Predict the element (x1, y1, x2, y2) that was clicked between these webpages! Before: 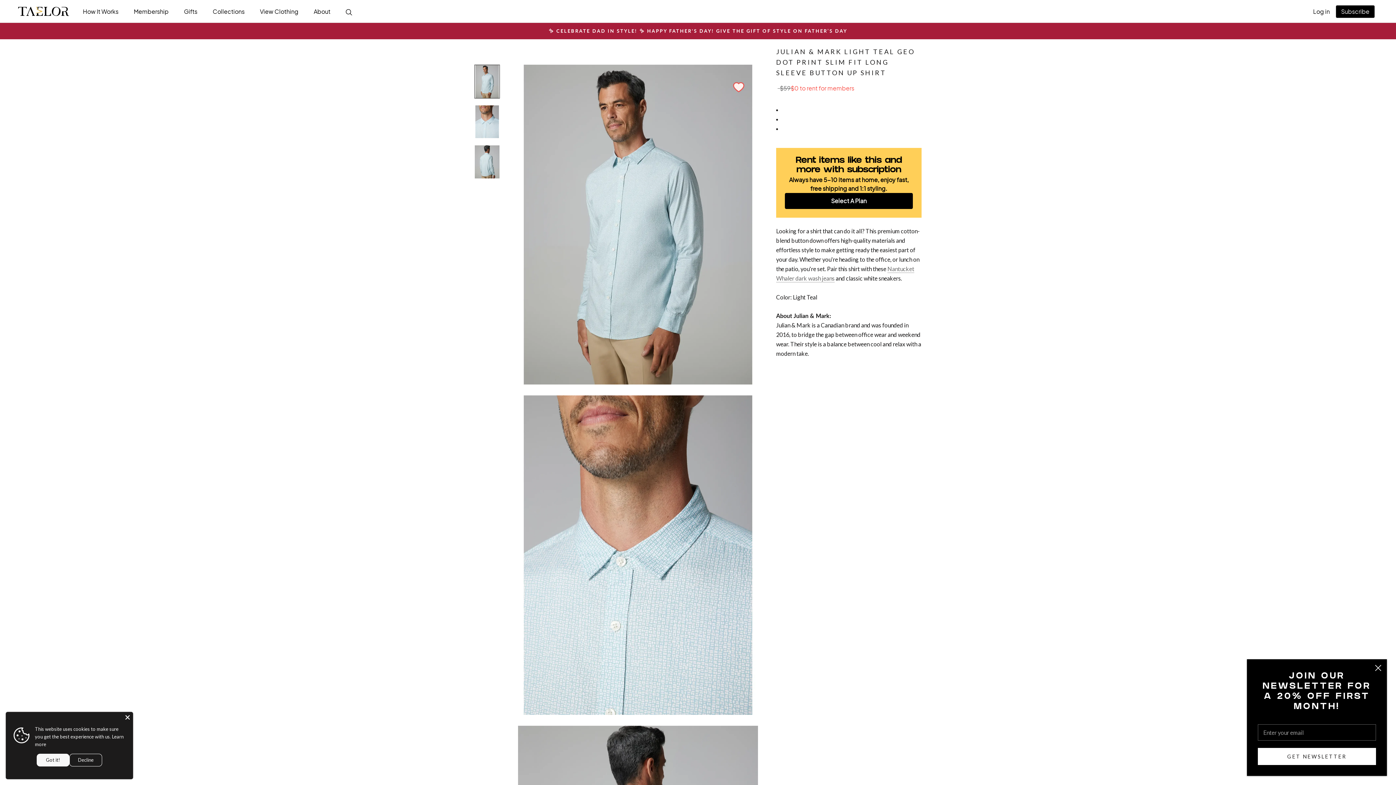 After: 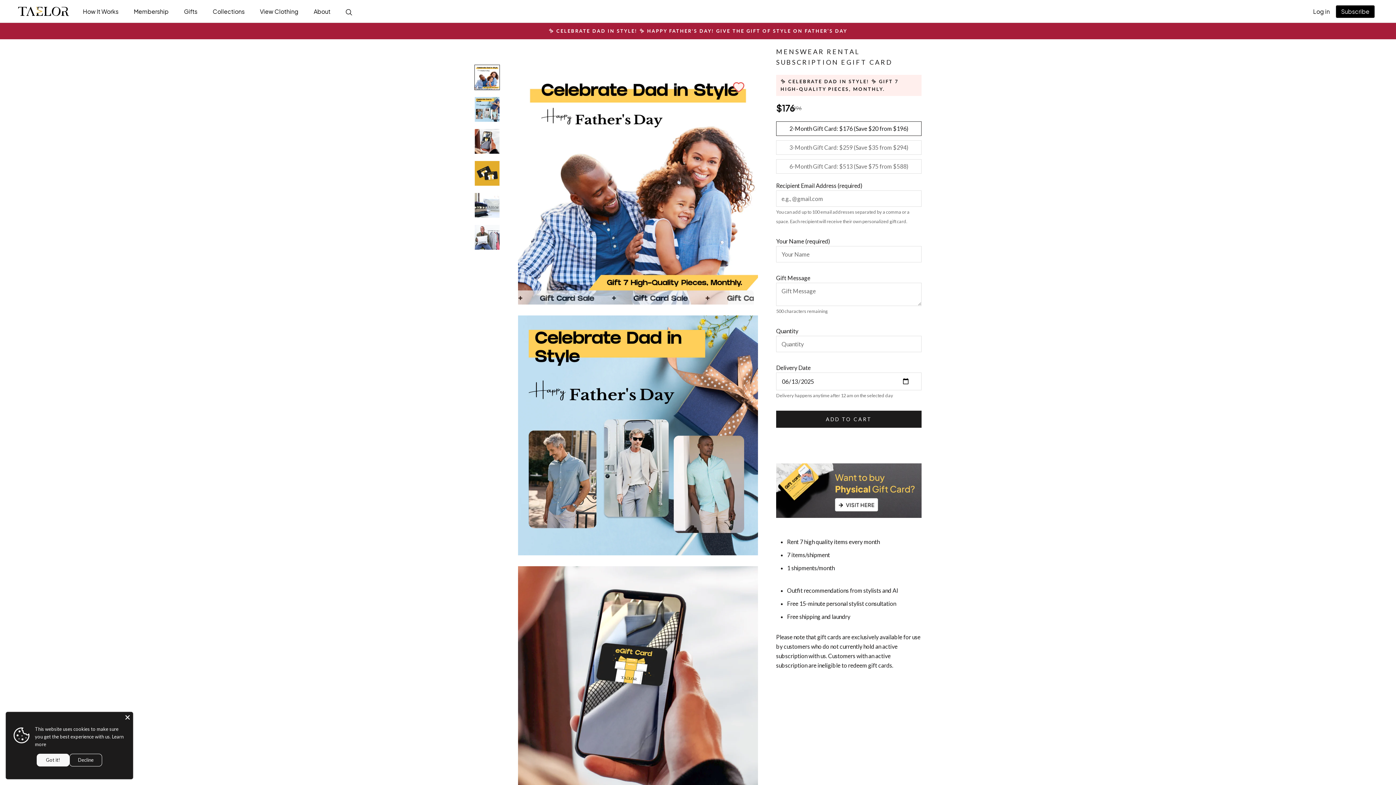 Action: bbox: (548, 28, 847, 33) label: ✨ CELEBRATE DAD IN STYLE! ✨ HAPPY FATHER'S DAY! GIVE THE GIFT OF STYLE ON FATHER’S DAY